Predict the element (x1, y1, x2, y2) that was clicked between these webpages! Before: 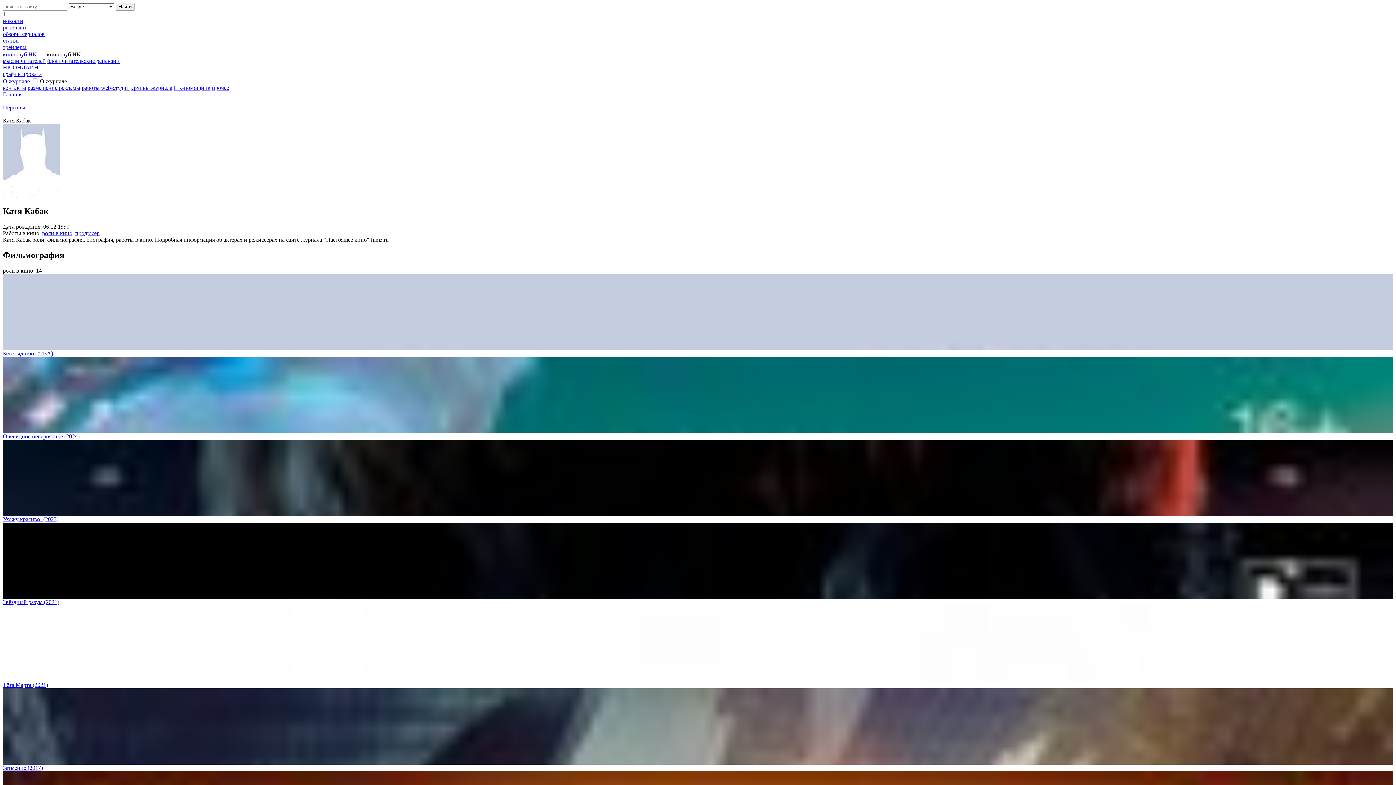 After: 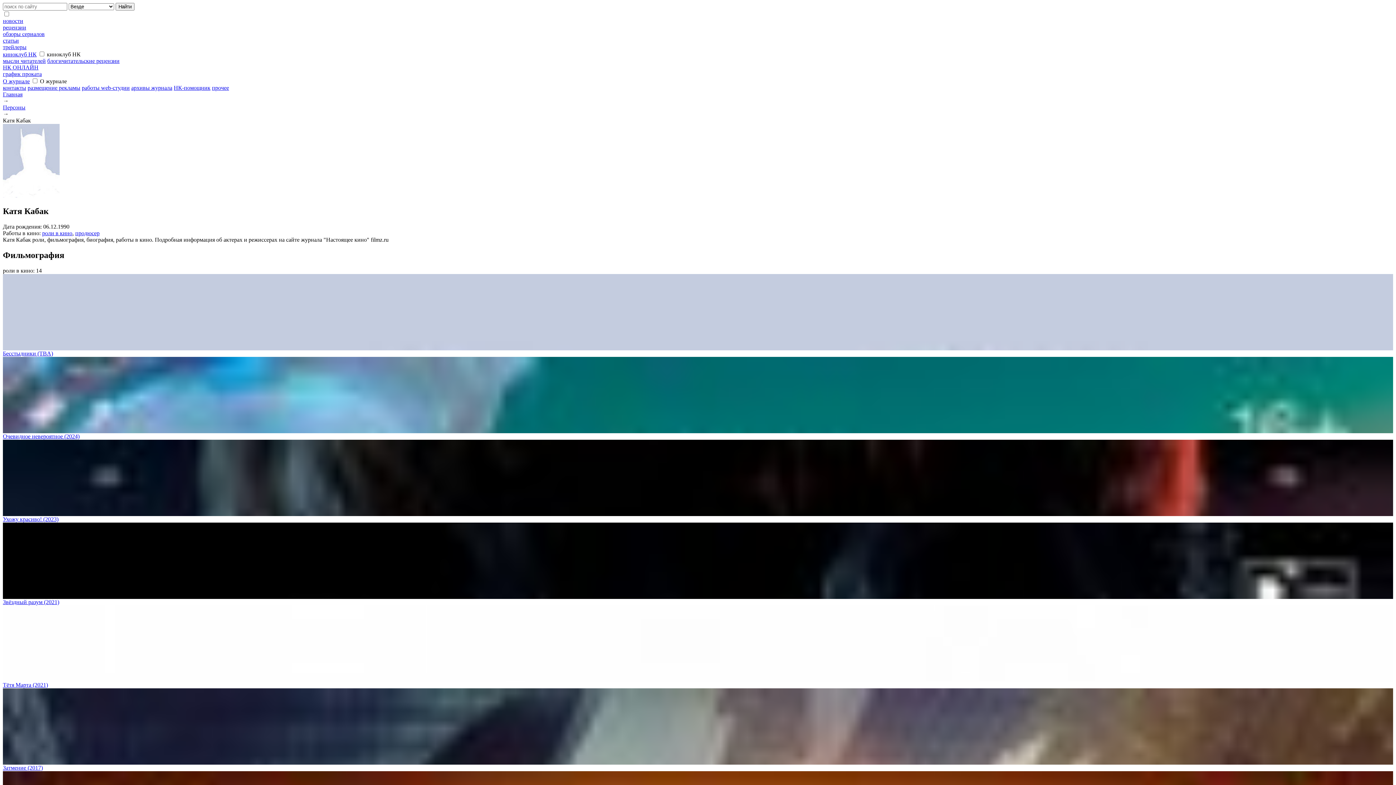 Action: bbox: (2, 78, 29, 84) label: О журнале